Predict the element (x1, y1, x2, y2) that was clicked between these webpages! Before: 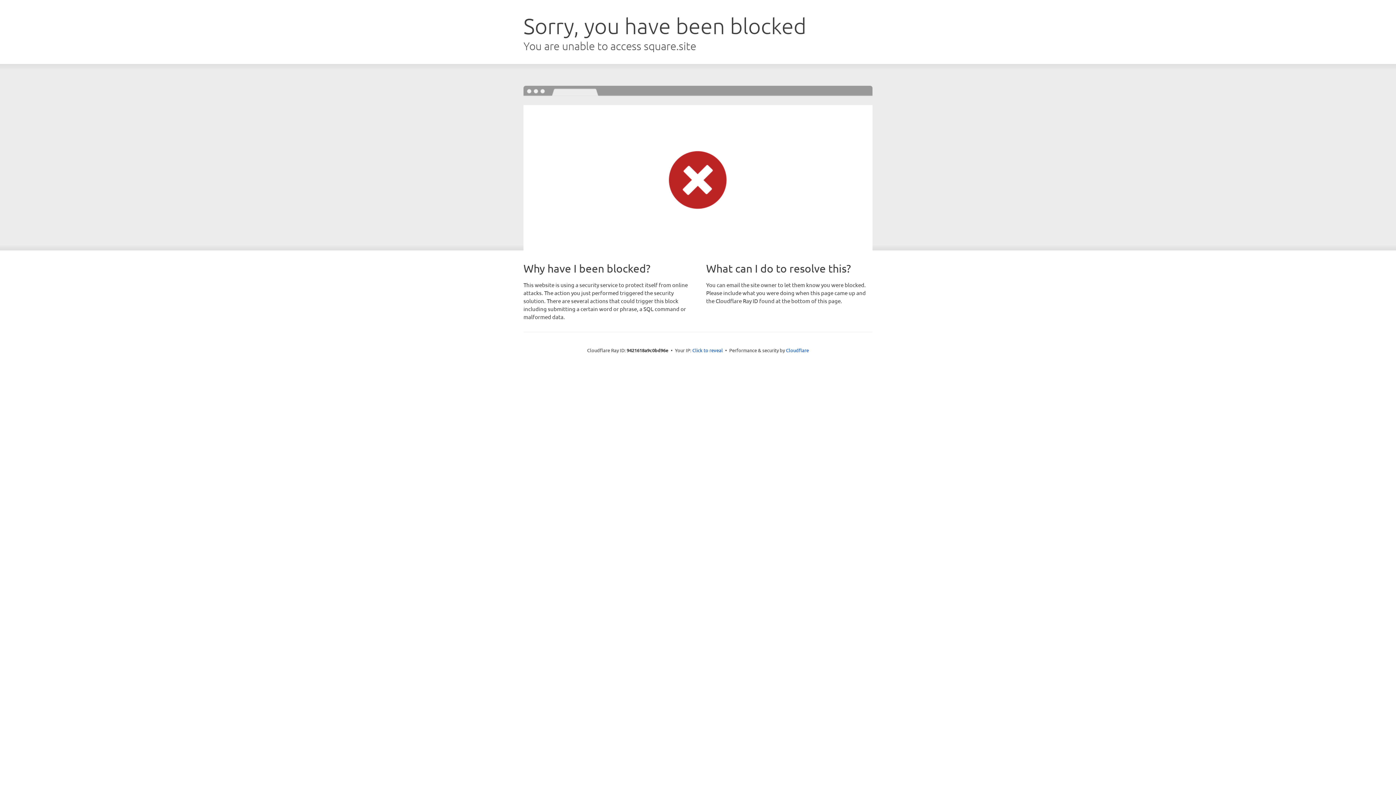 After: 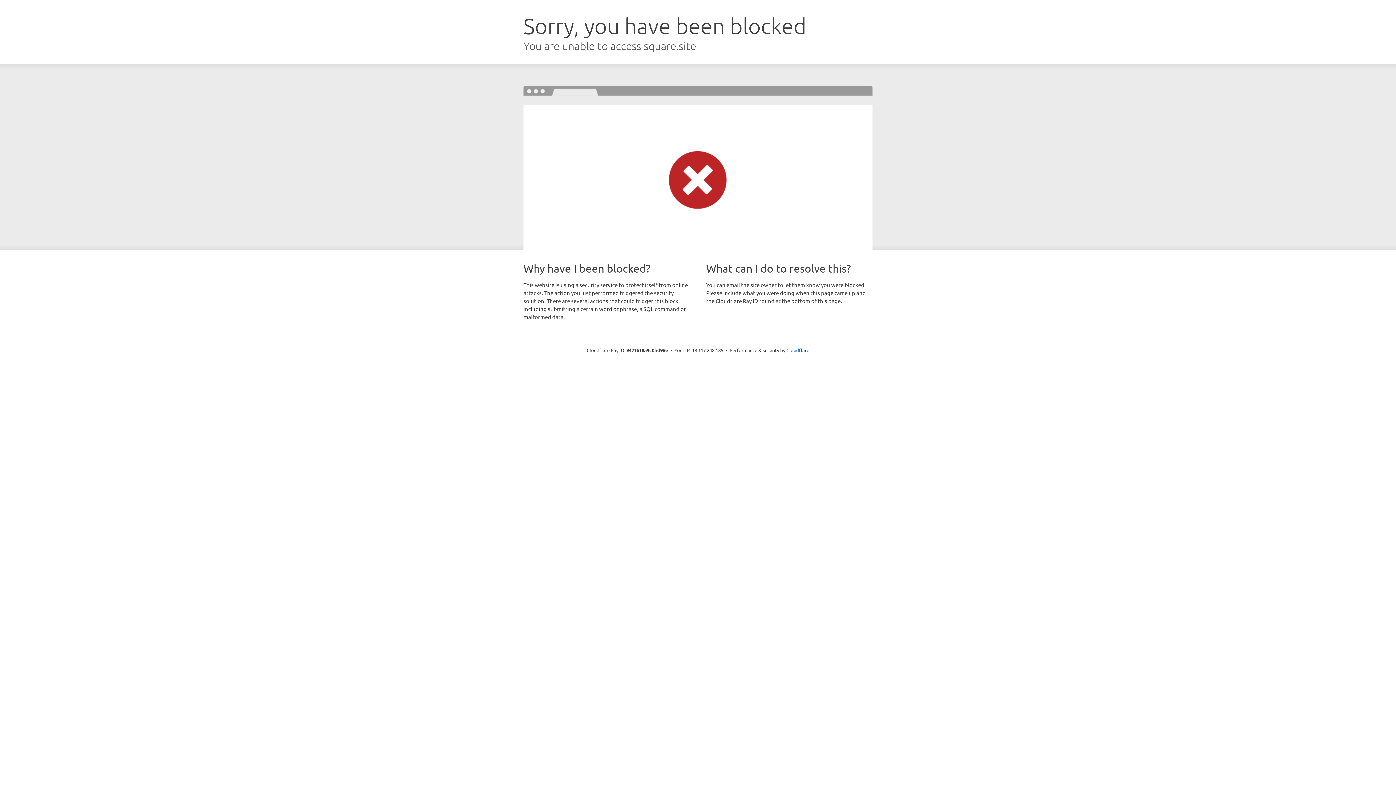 Action: label: Click to reveal bbox: (692, 346, 723, 353)